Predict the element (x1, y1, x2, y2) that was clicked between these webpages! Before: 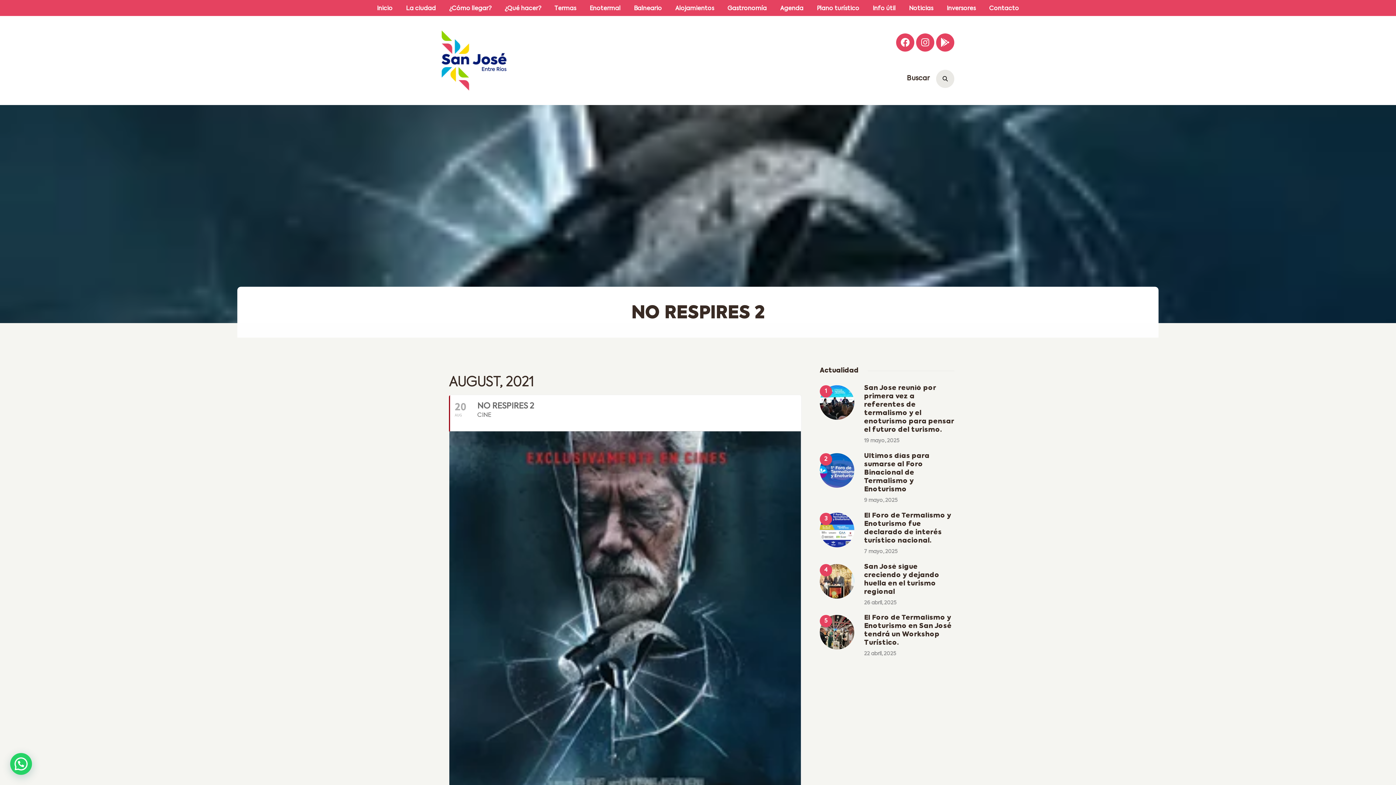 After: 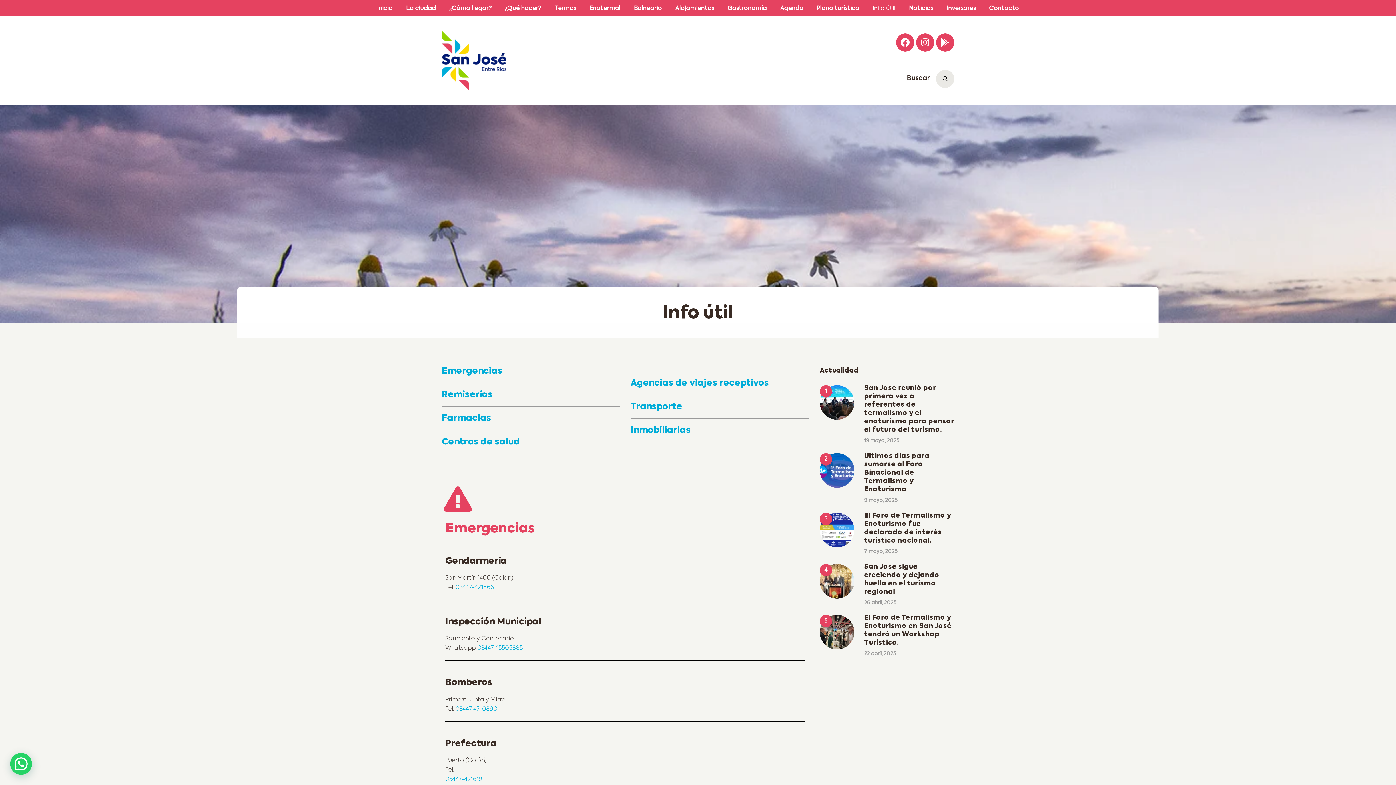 Action: label: Info útil bbox: (866, 3, 902, 13)